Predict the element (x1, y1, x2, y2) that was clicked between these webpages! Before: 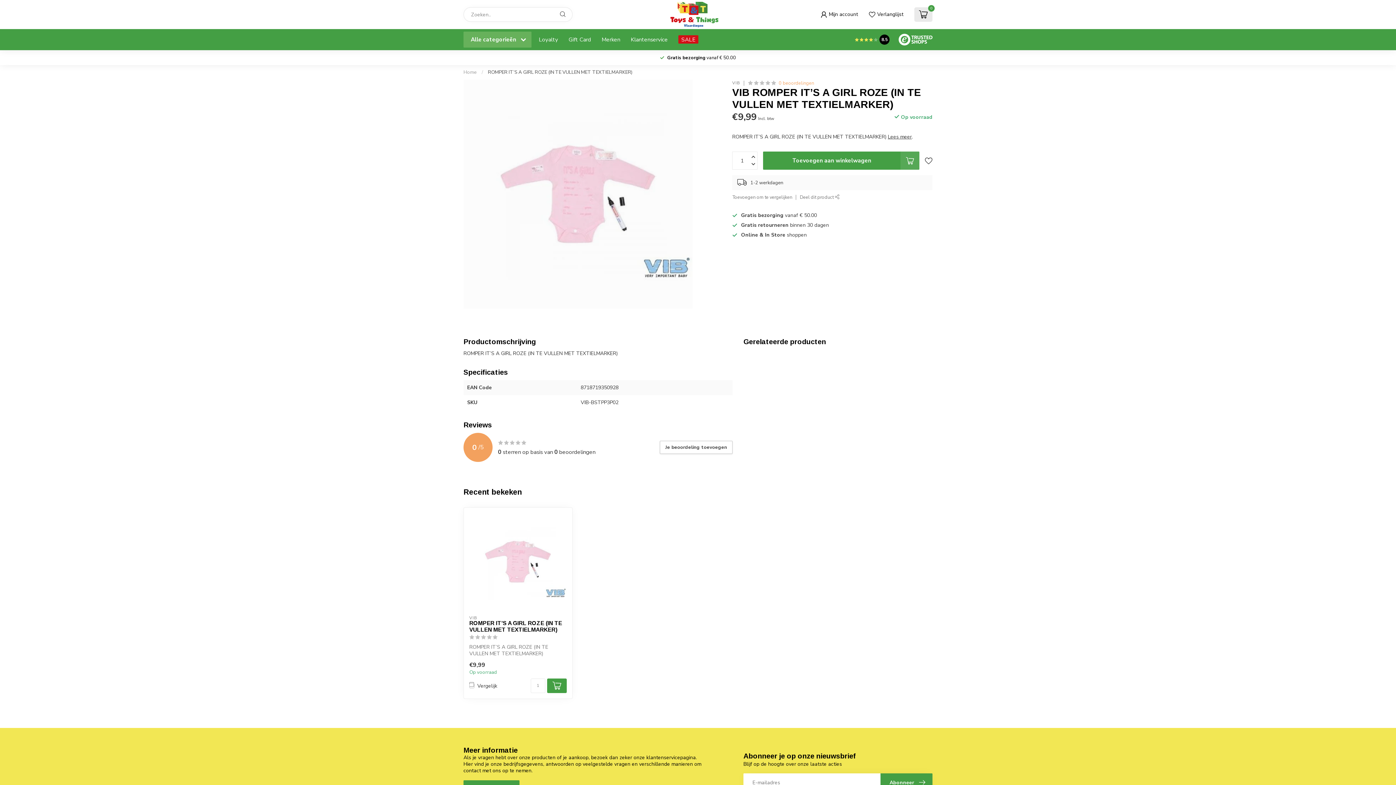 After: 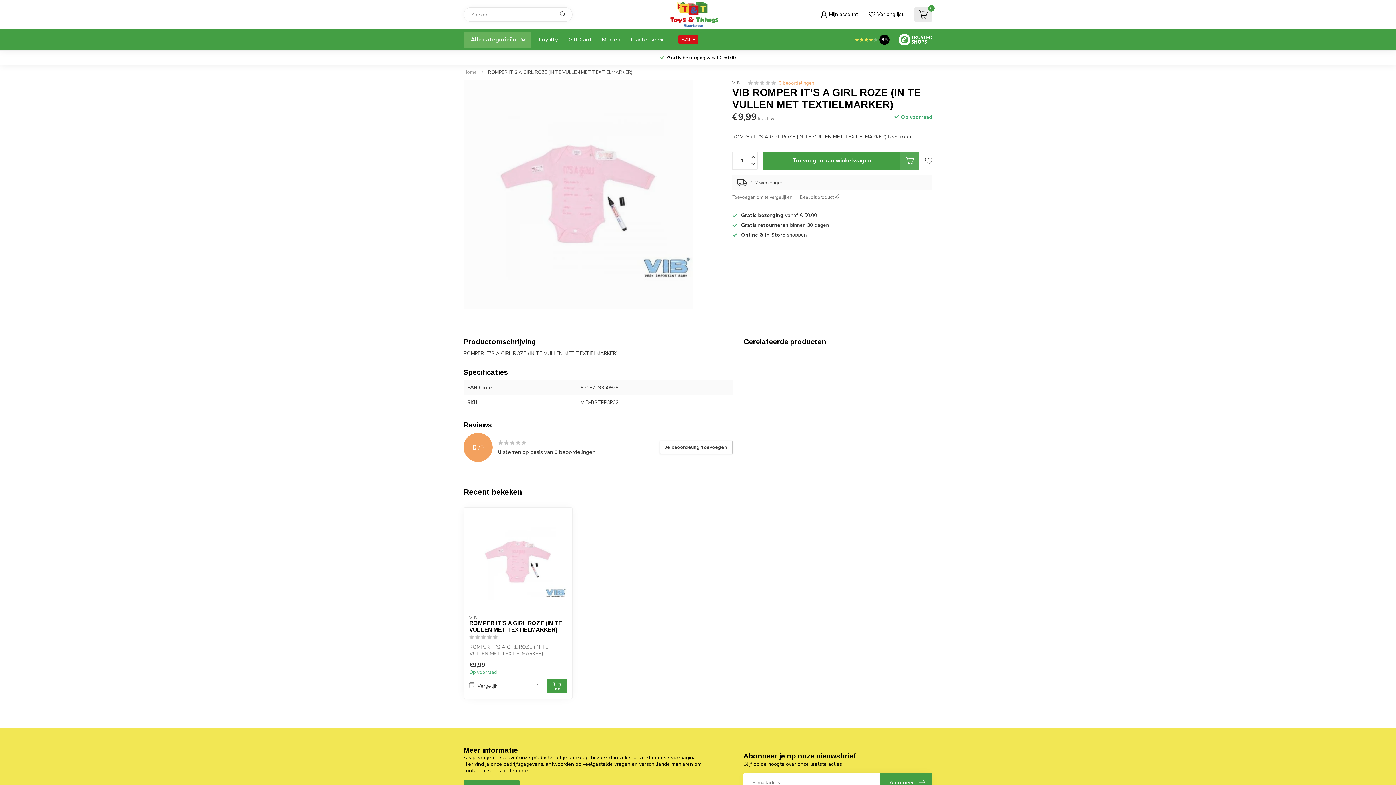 Action: bbox: (547, 679, 566, 693)